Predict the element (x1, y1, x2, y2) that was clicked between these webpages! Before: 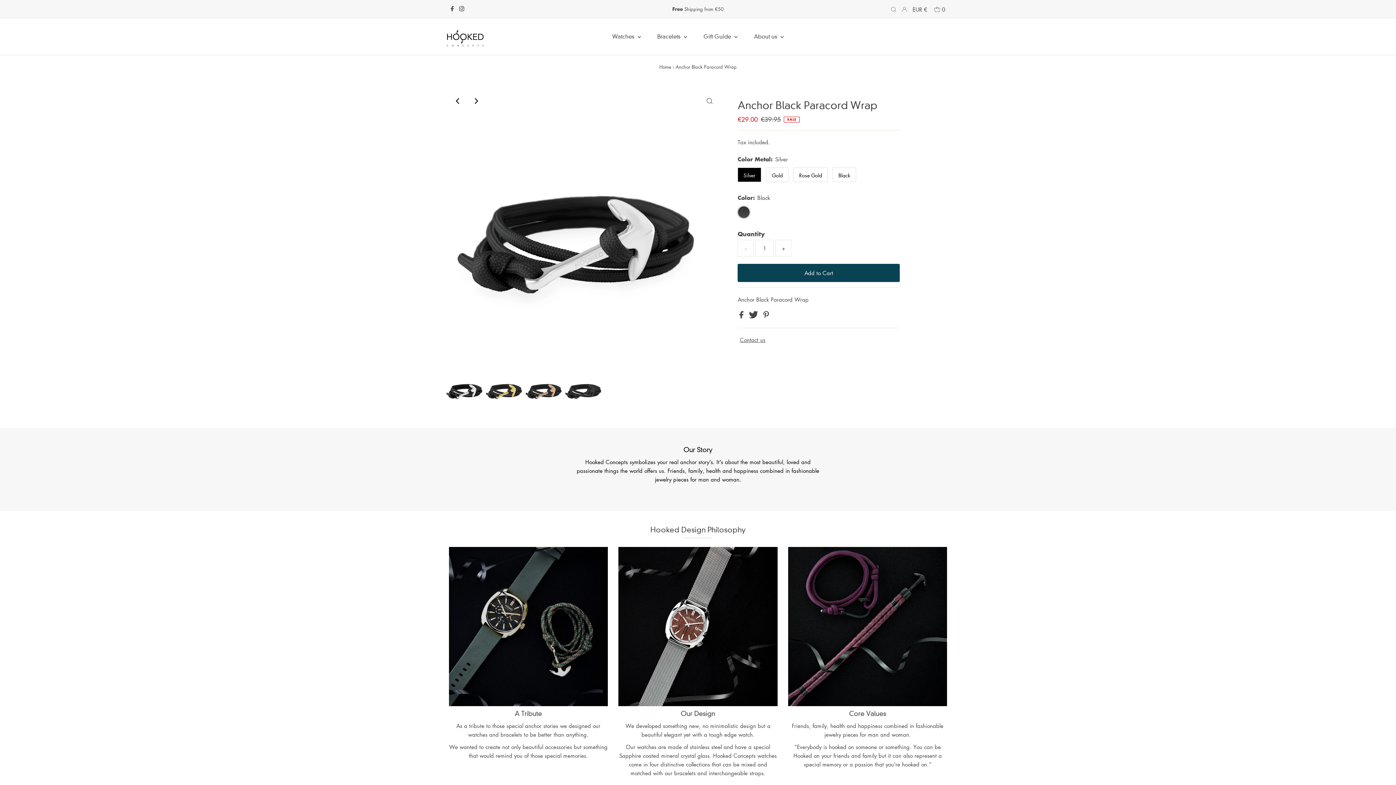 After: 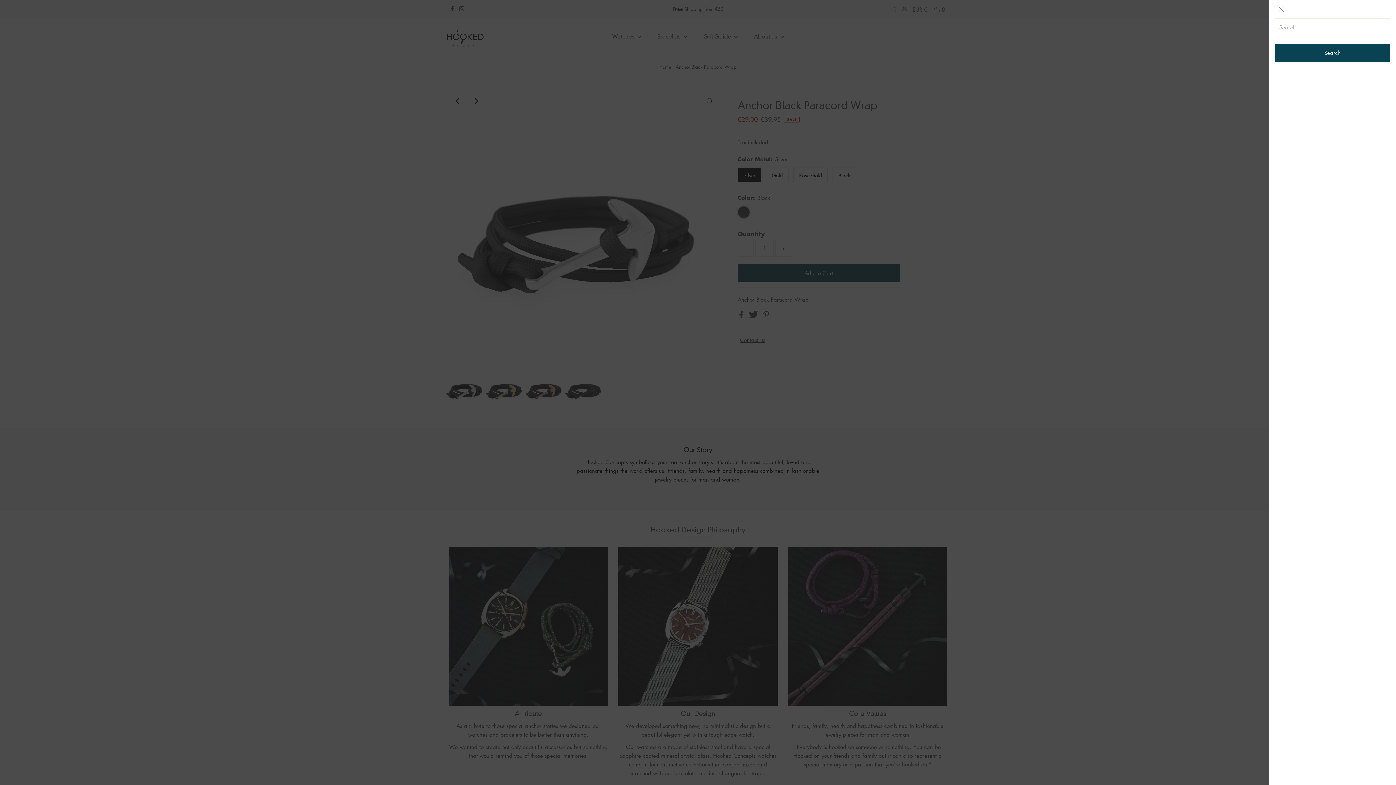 Action: label: Open Search bbox: (889, 5, 898, 12)